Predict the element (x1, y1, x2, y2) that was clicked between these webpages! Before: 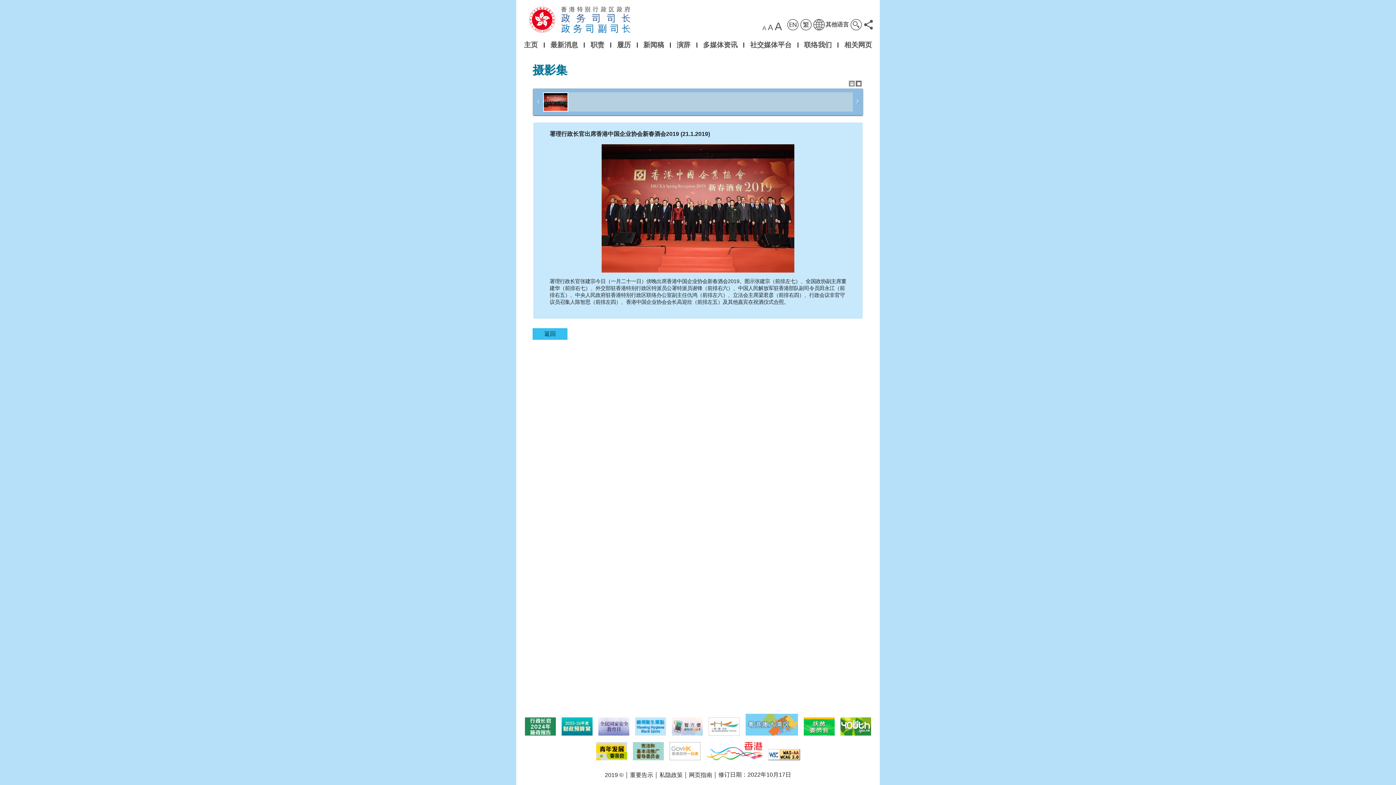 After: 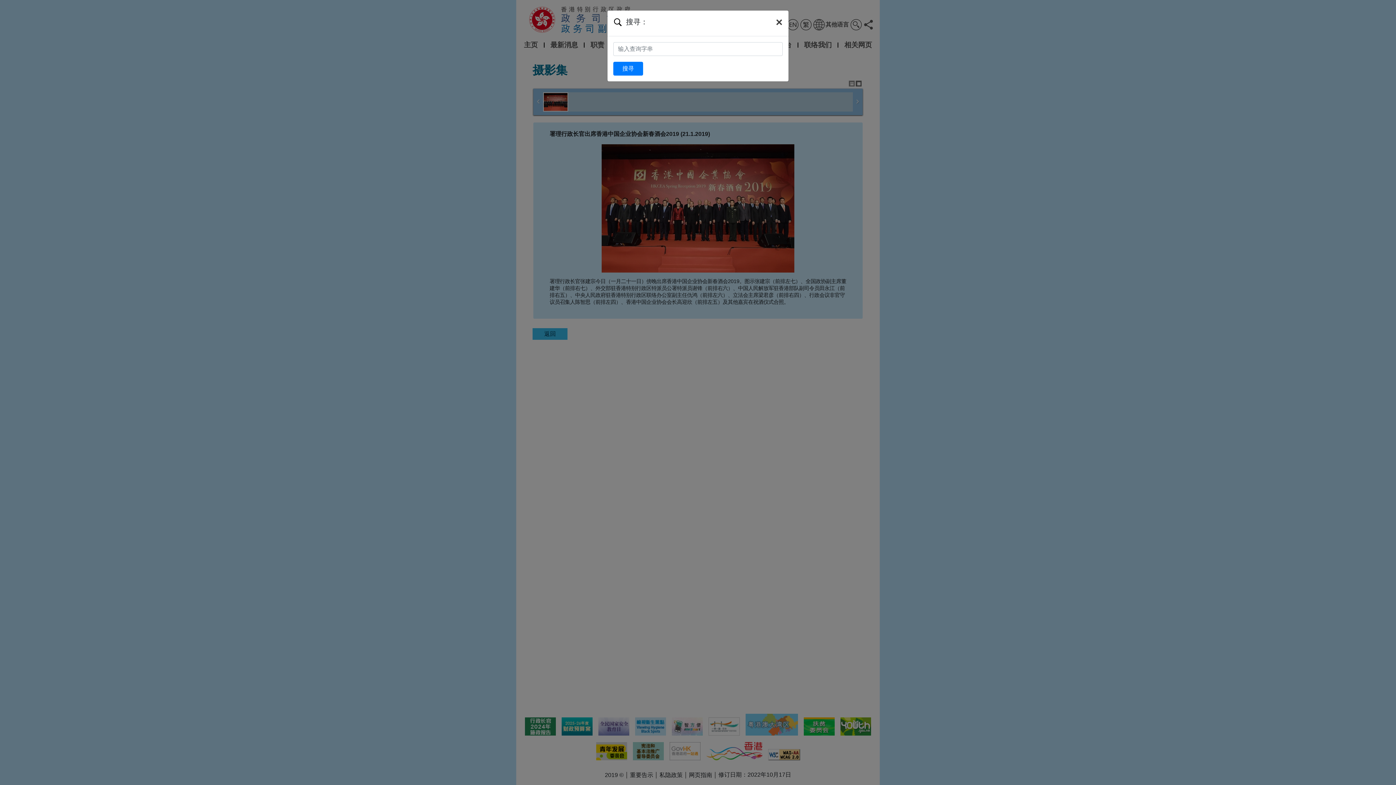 Action: bbox: (850, 18, 862, 30)